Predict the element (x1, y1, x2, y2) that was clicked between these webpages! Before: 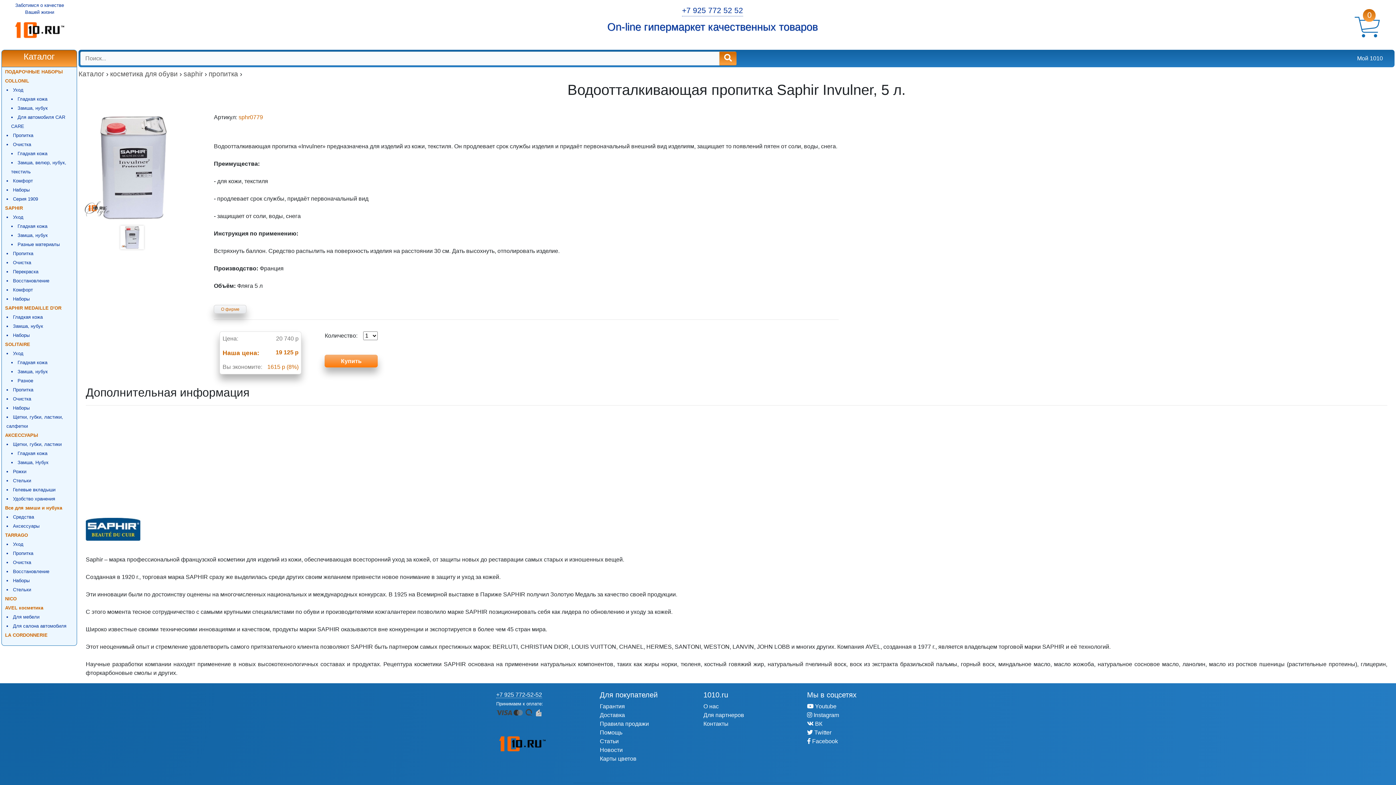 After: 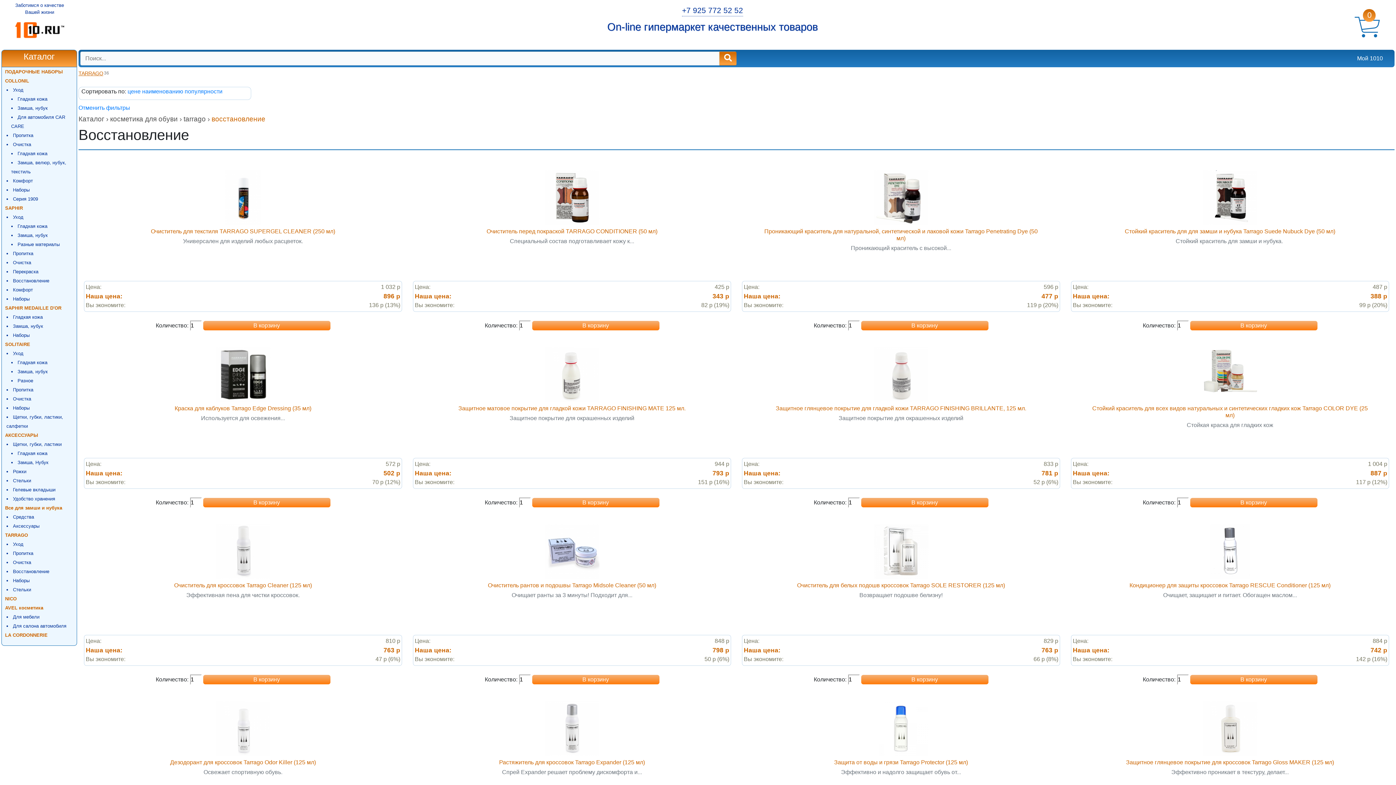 Action: label: Восстановление bbox: (6, 567, 74, 576)